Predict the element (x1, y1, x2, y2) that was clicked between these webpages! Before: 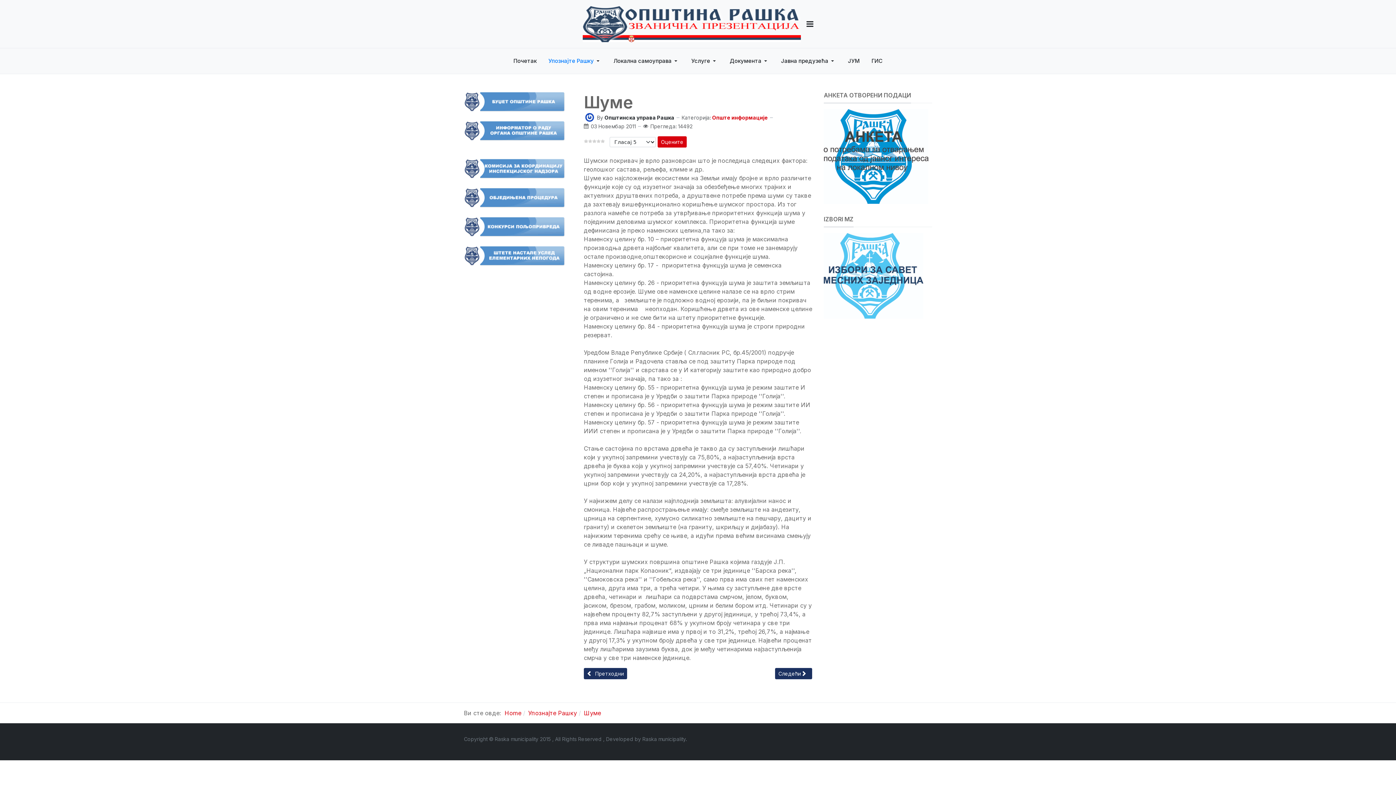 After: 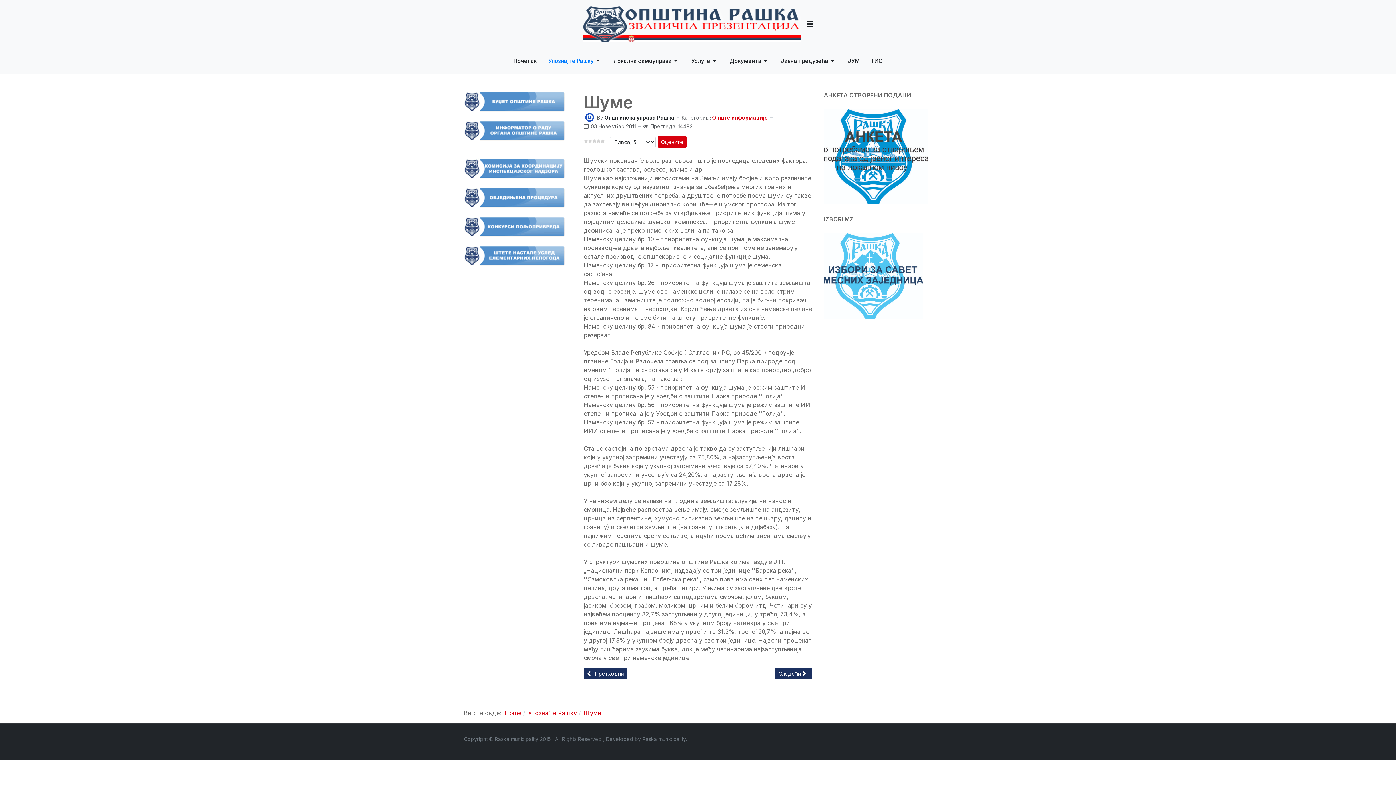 Action: bbox: (464, 97, 565, 104)